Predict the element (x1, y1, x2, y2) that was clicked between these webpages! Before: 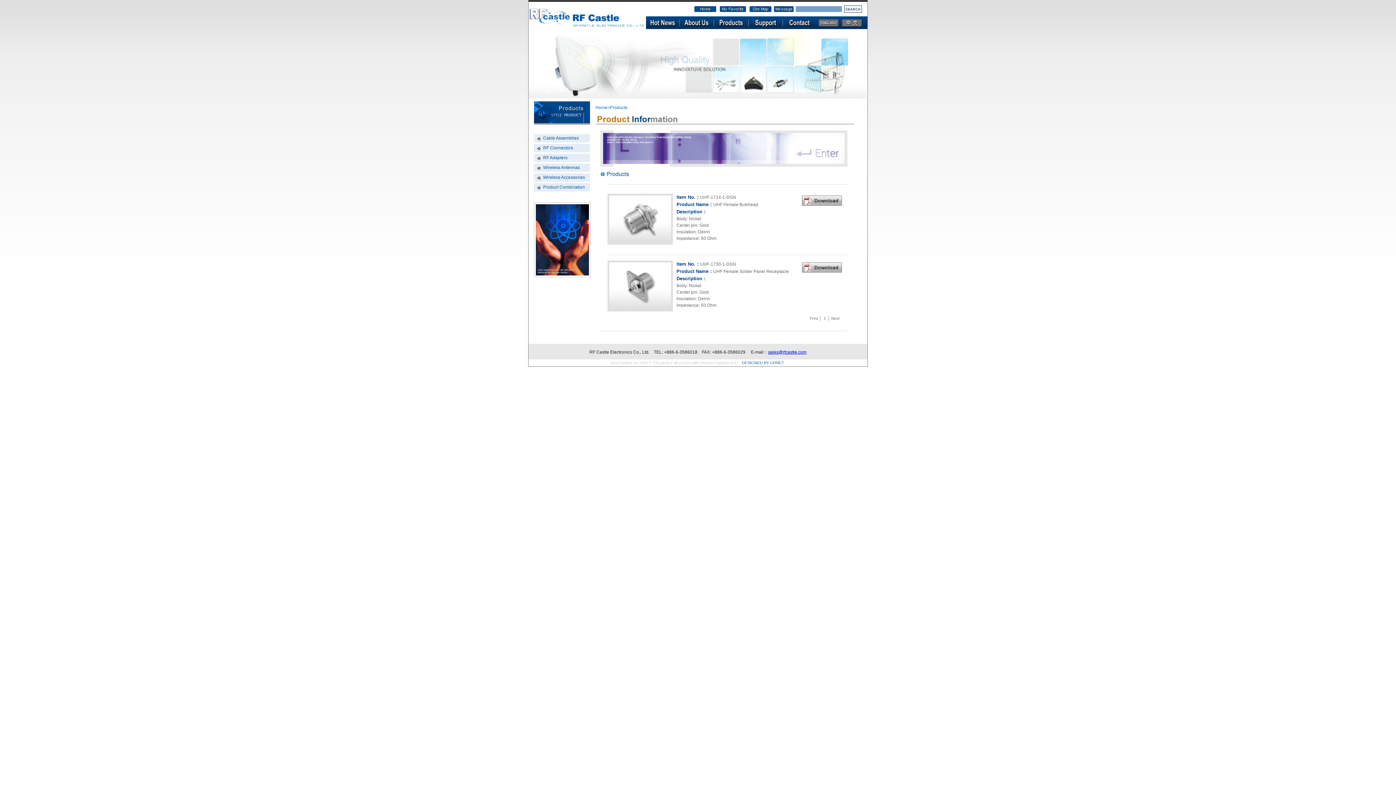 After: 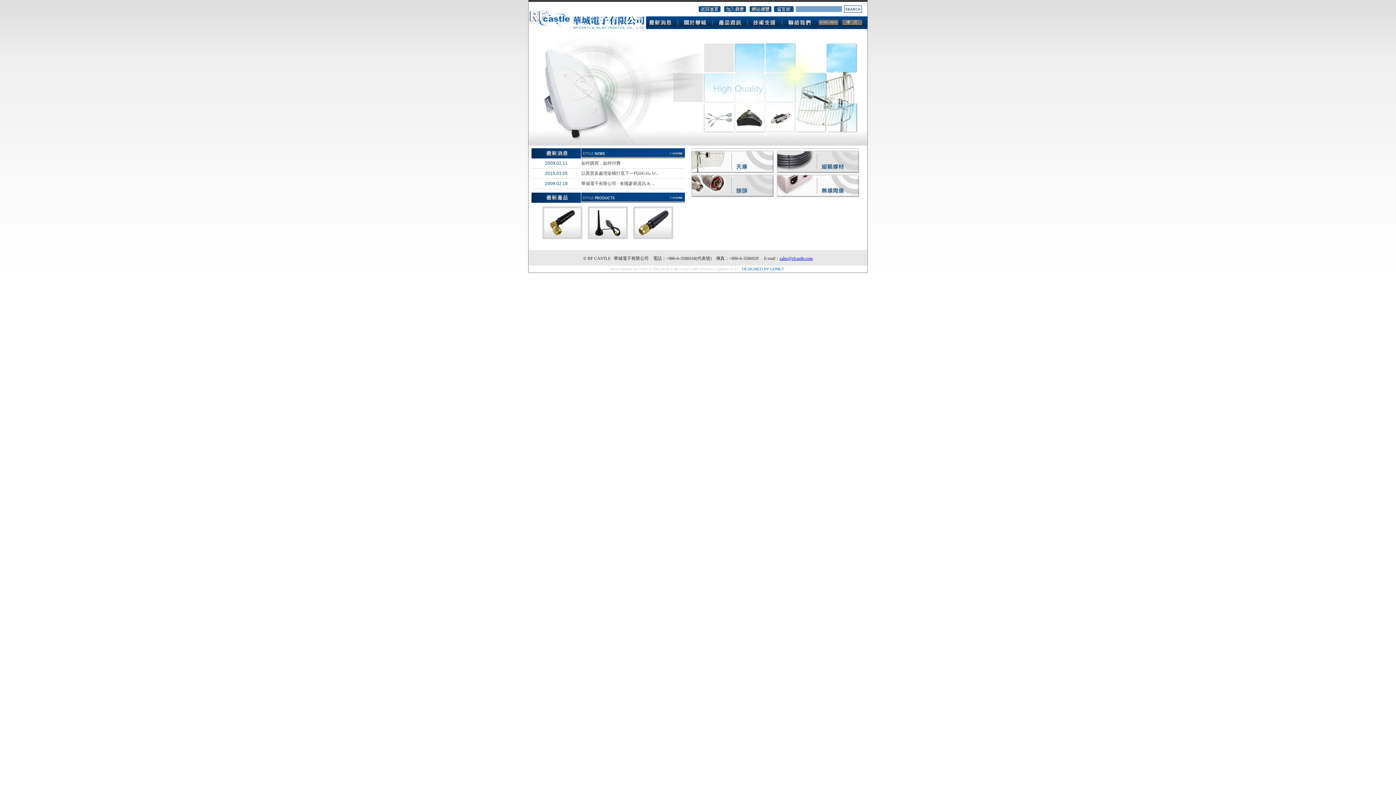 Action: bbox: (840, 24, 867, 30)